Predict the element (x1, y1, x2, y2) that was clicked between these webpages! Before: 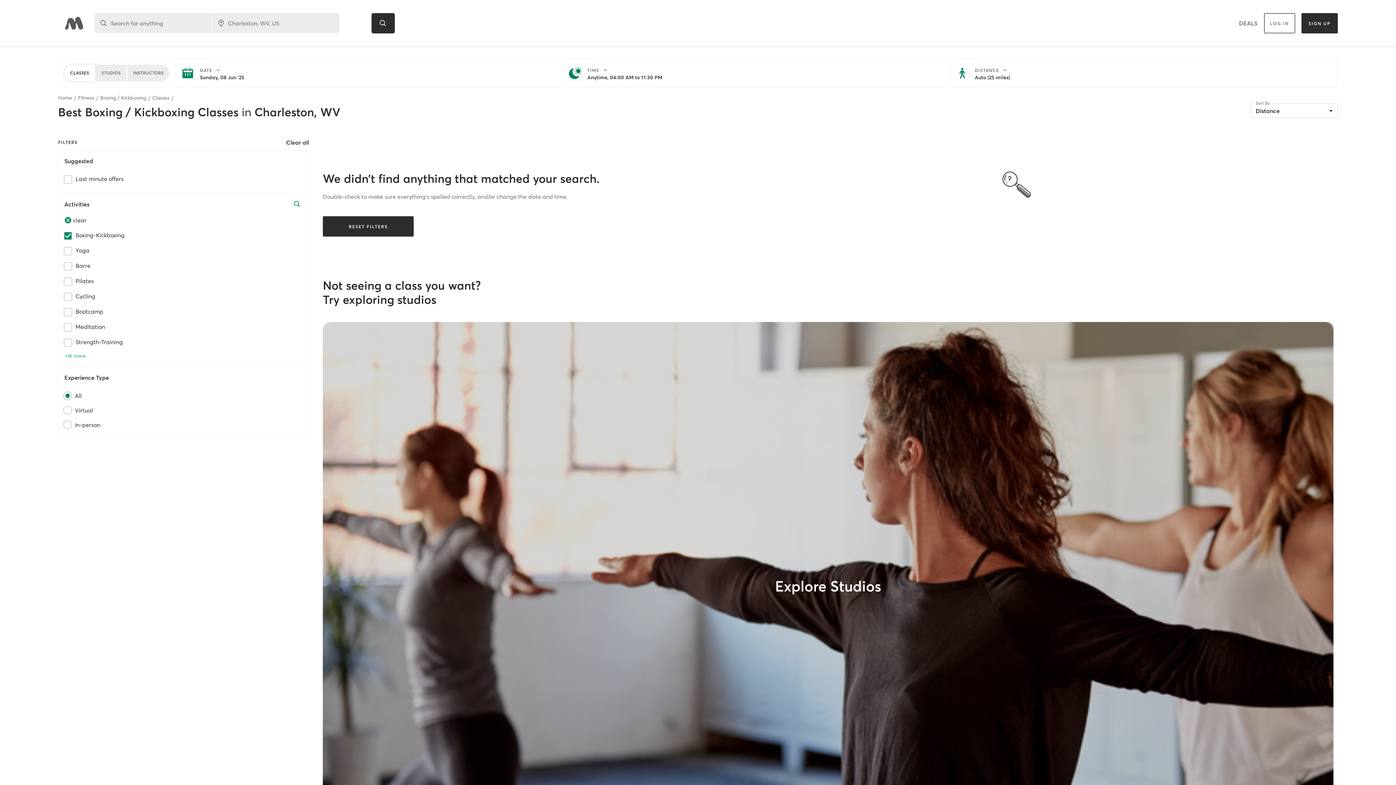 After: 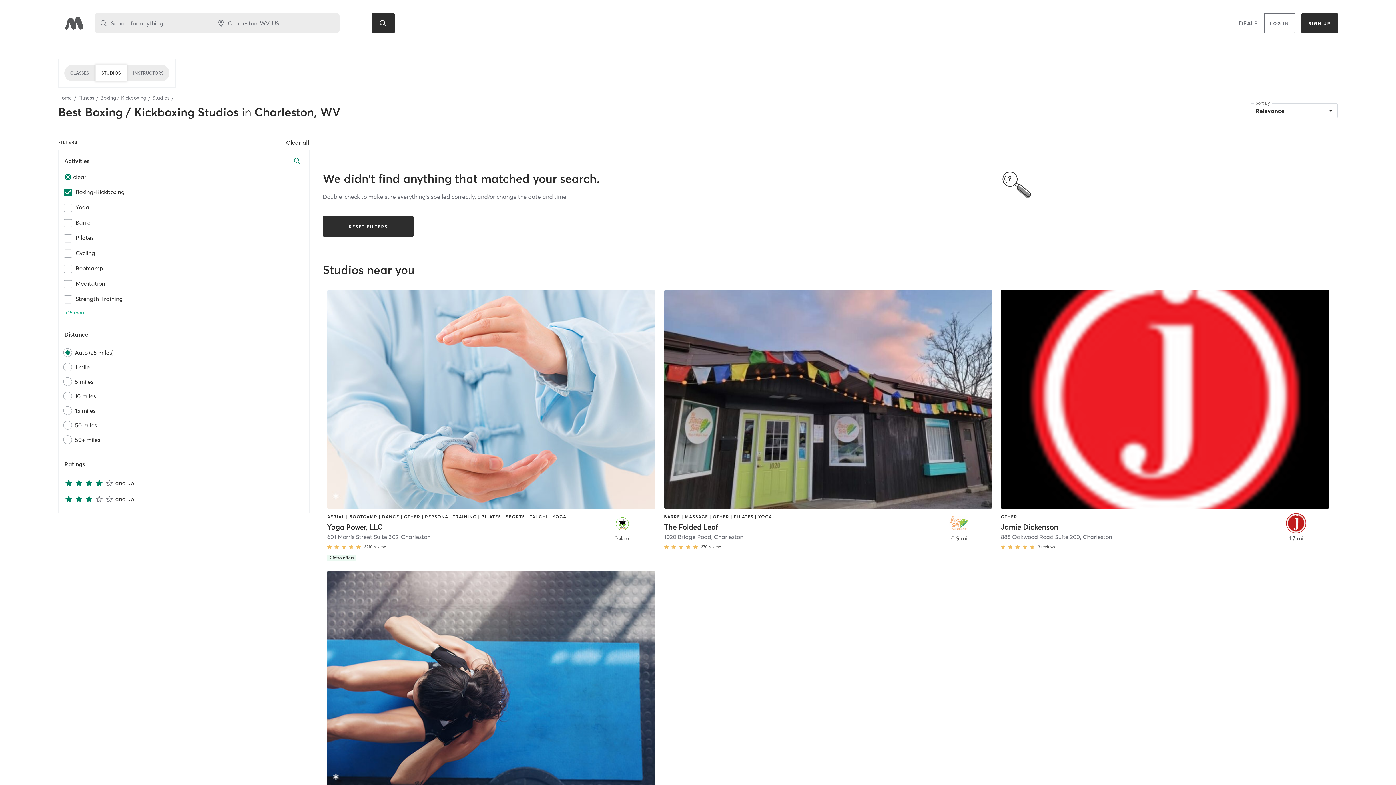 Action: label: STUDIOS bbox: (94, 64, 127, 81)